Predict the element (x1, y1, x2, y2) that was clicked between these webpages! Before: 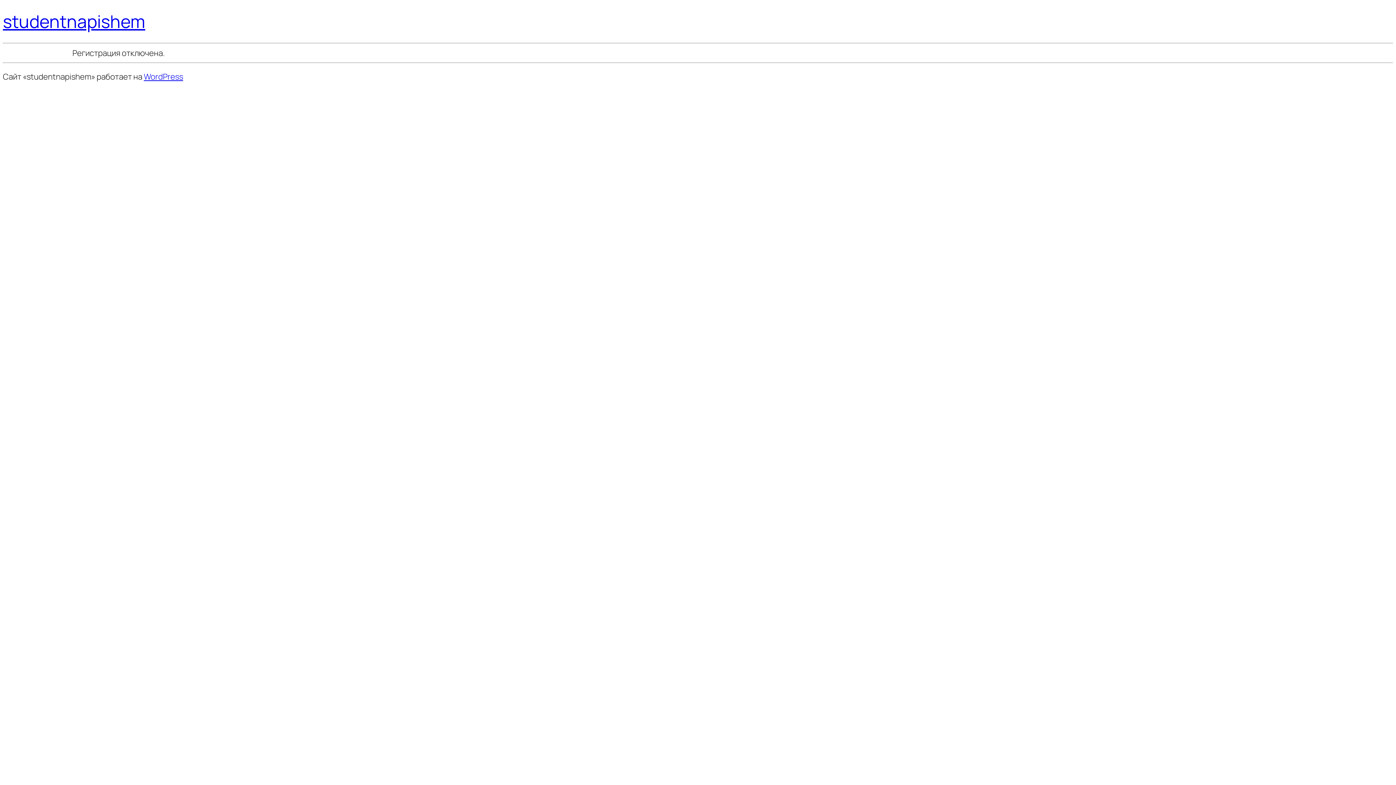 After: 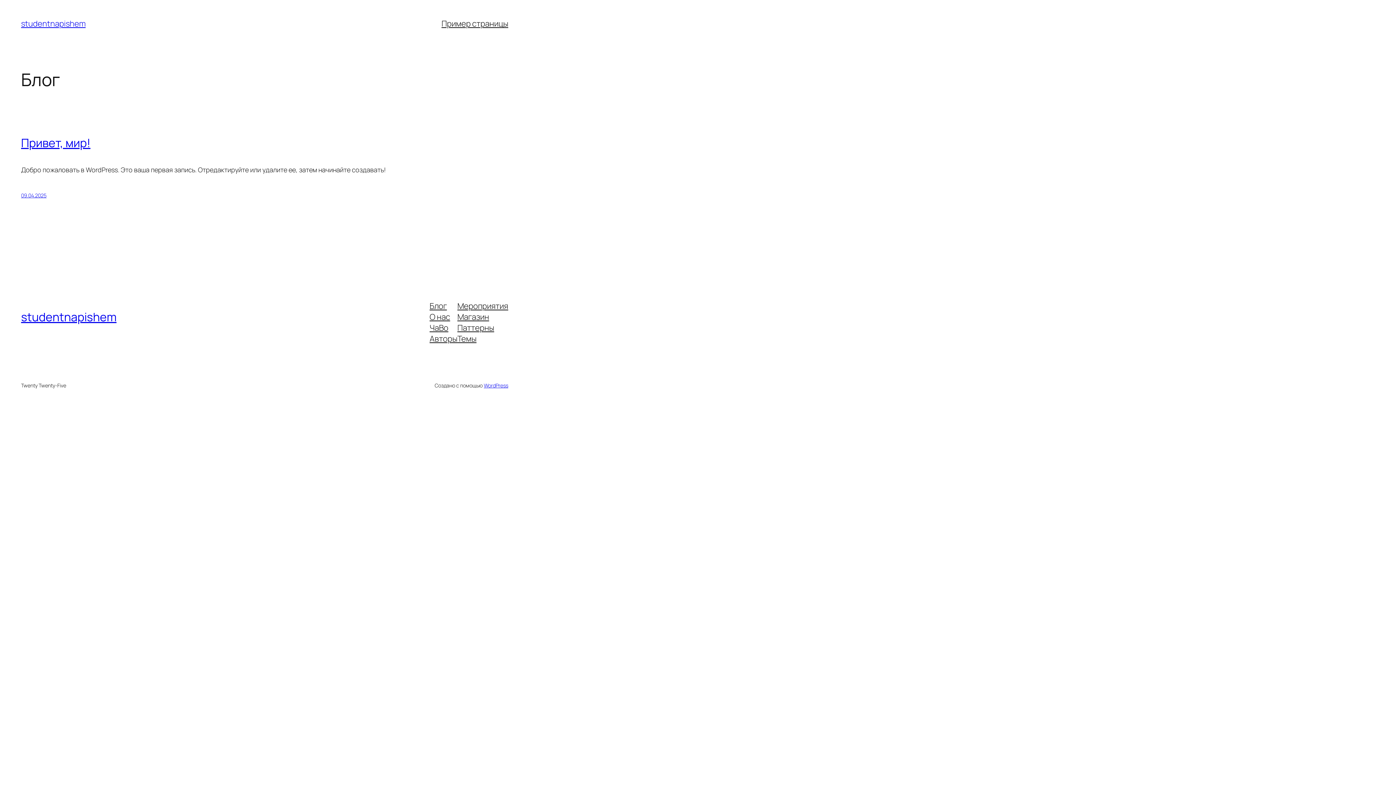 Action: label: studentnapishem bbox: (2, 9, 145, 33)